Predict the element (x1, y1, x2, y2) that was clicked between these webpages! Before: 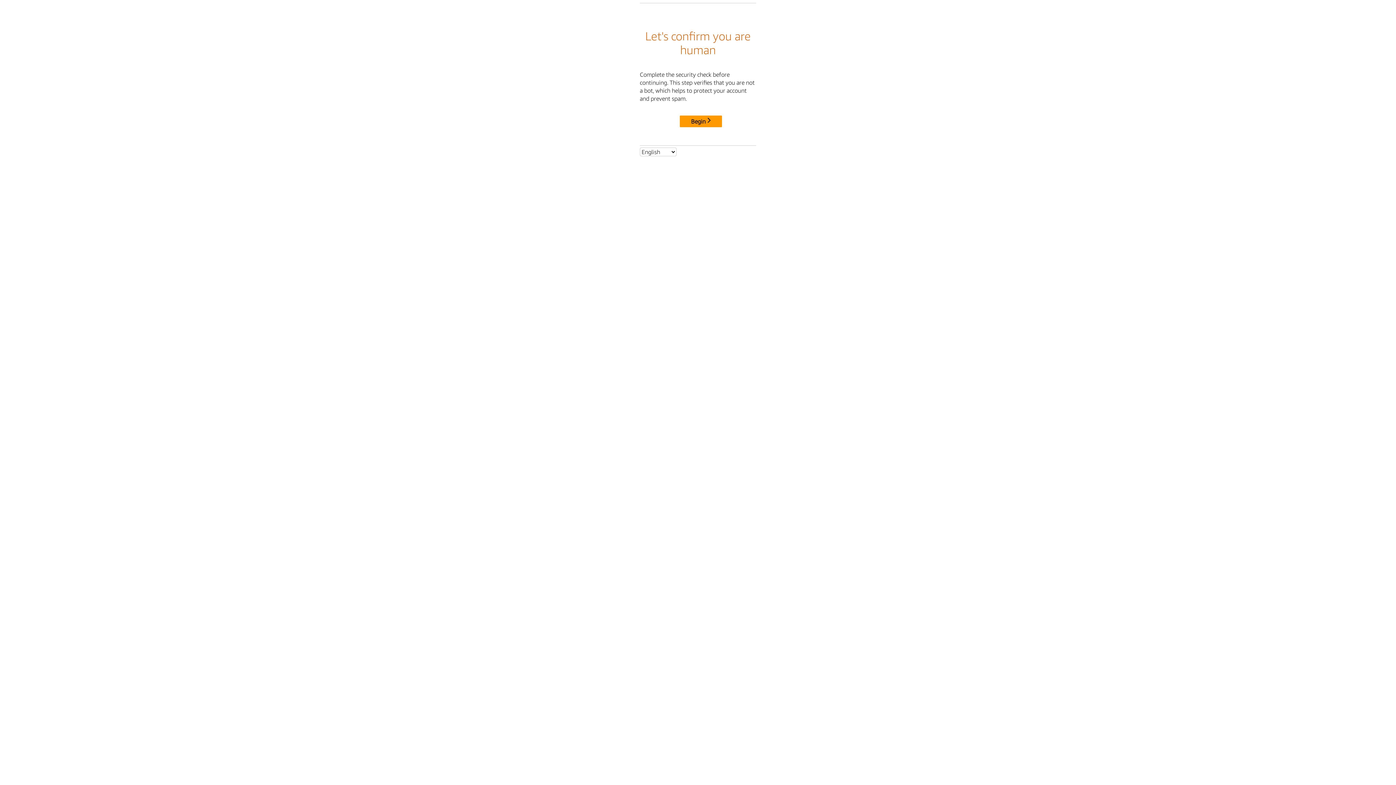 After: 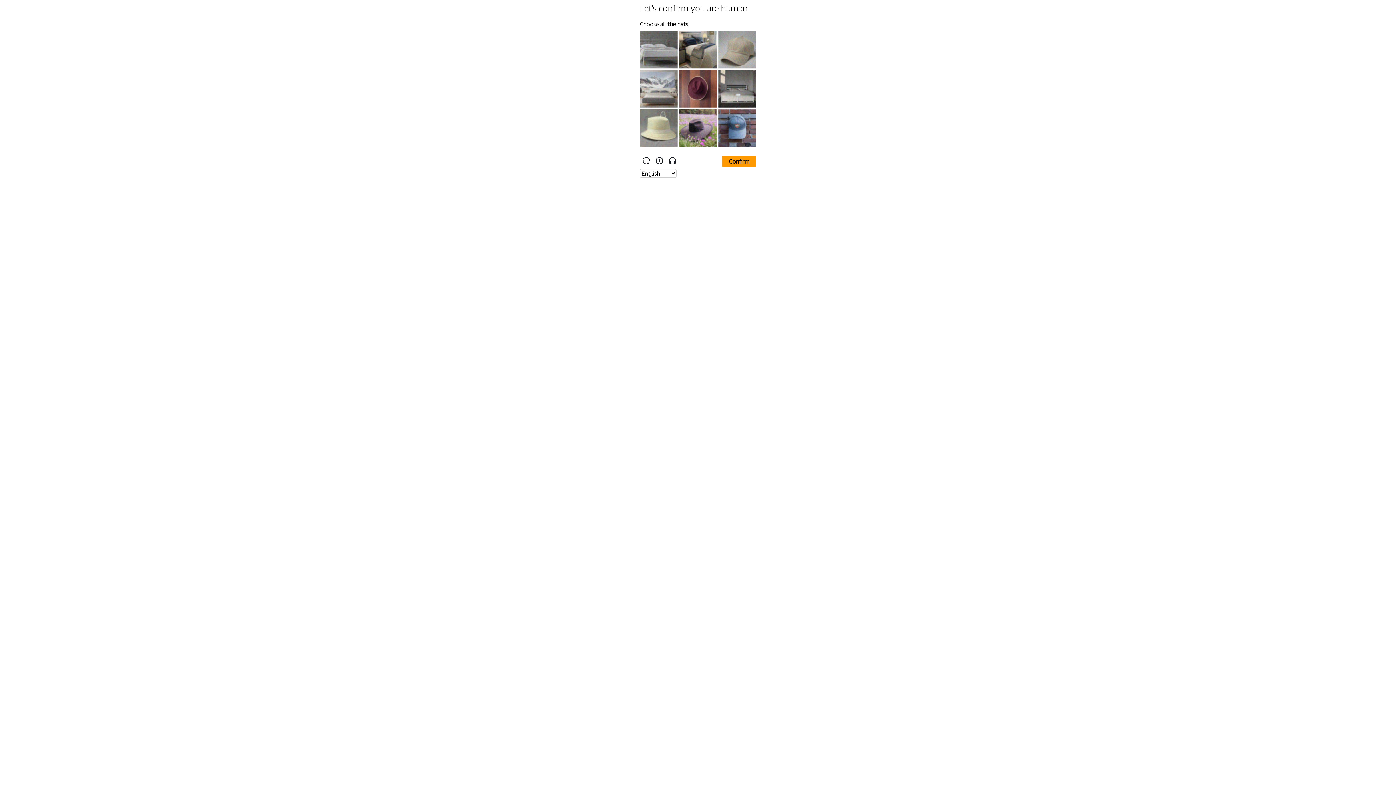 Action: bbox: (680, 115, 722, 127) label: Begin